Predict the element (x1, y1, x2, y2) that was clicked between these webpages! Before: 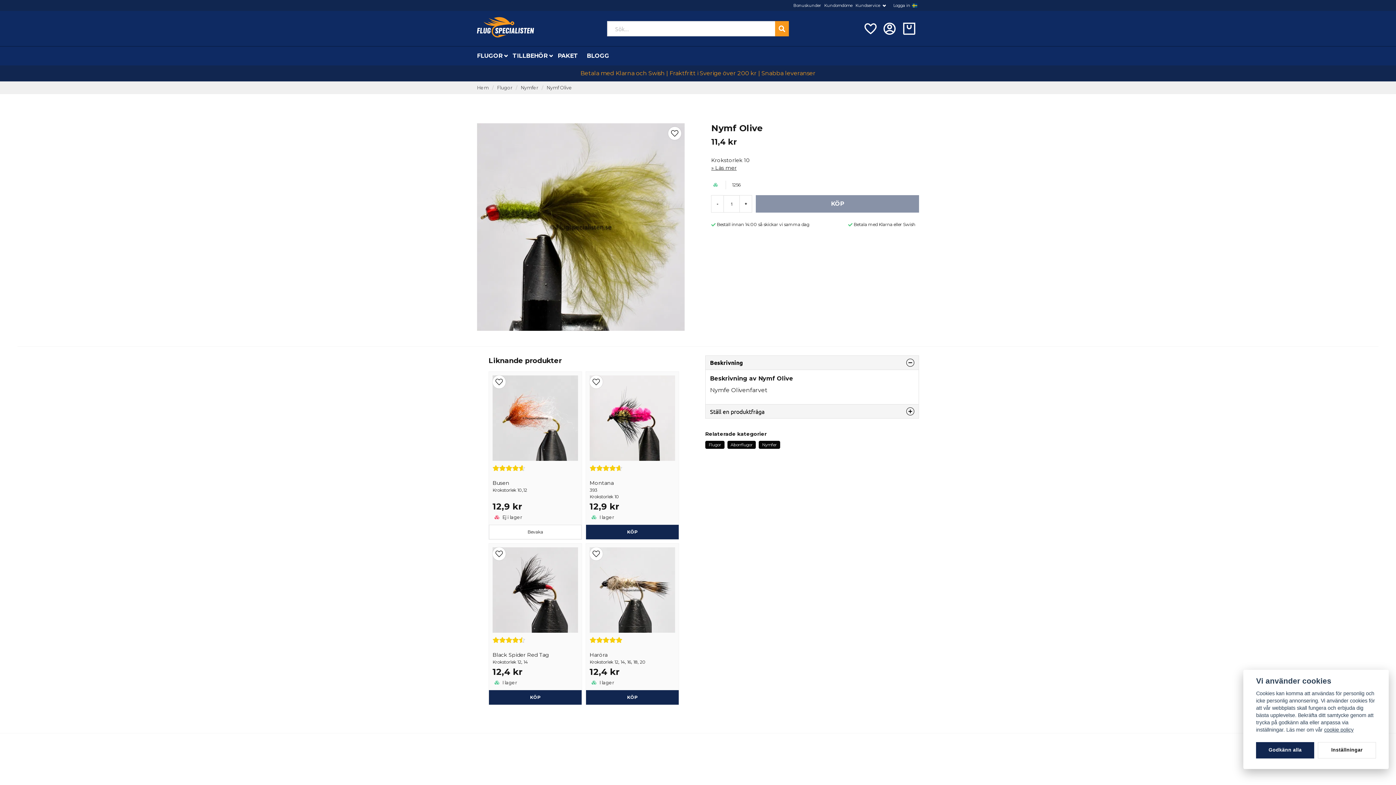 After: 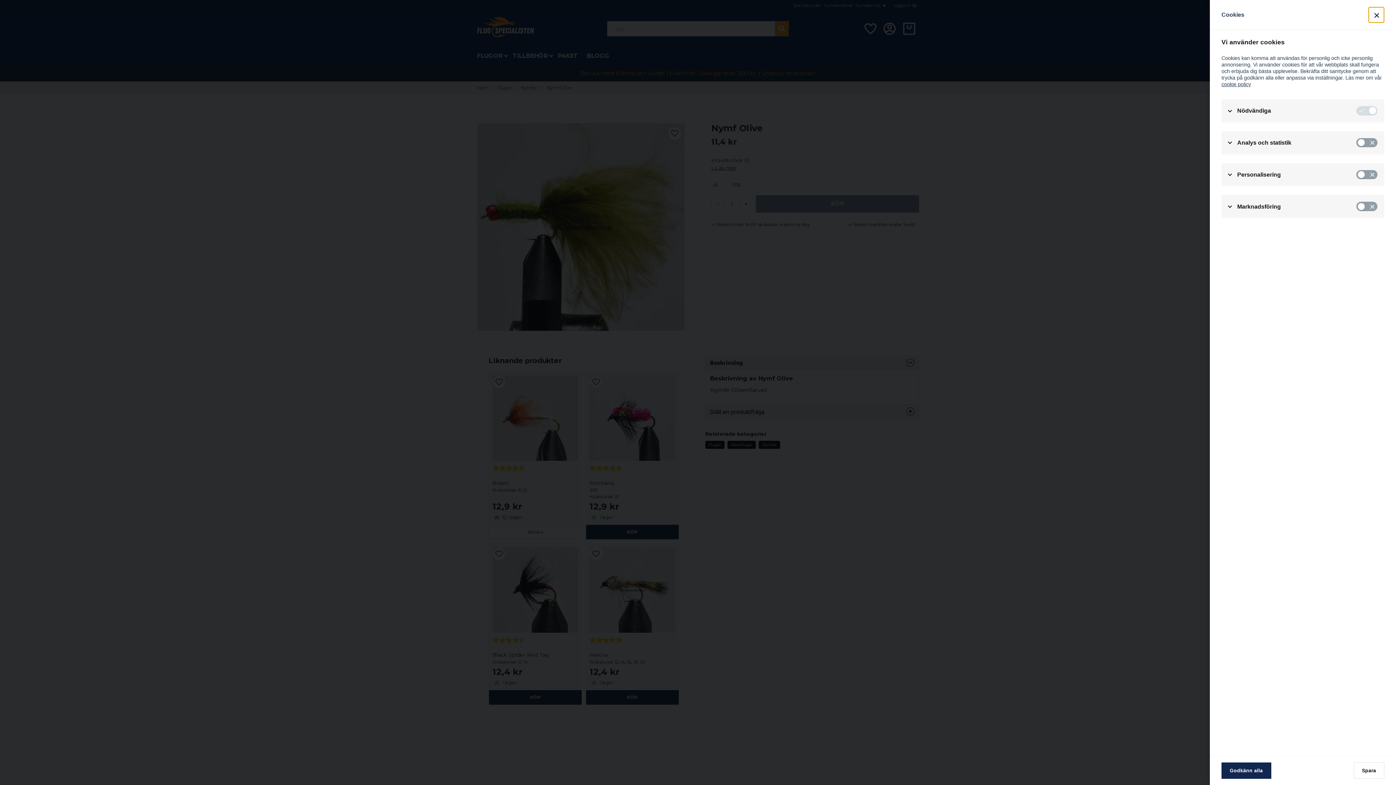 Action: bbox: (1318, 742, 1376, 758) label: Inställningar